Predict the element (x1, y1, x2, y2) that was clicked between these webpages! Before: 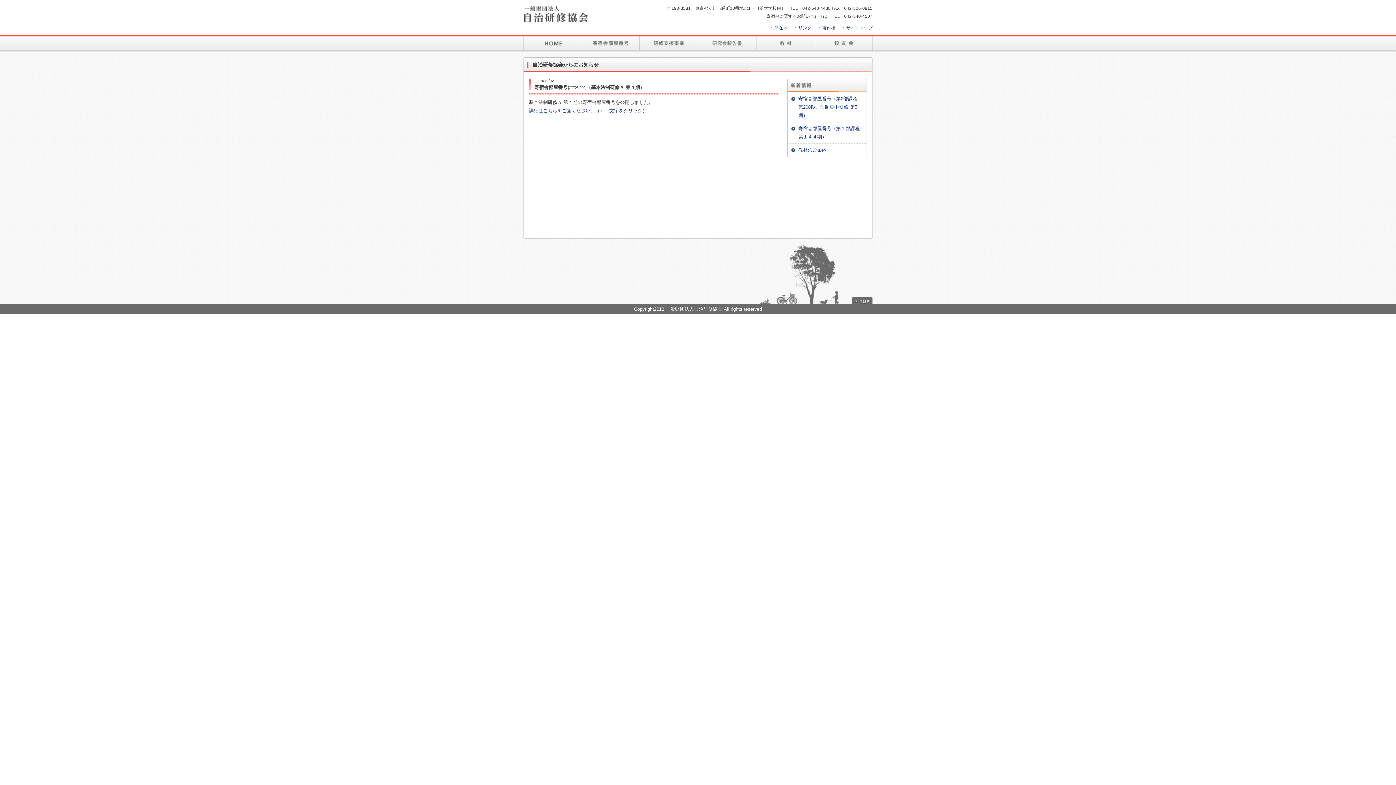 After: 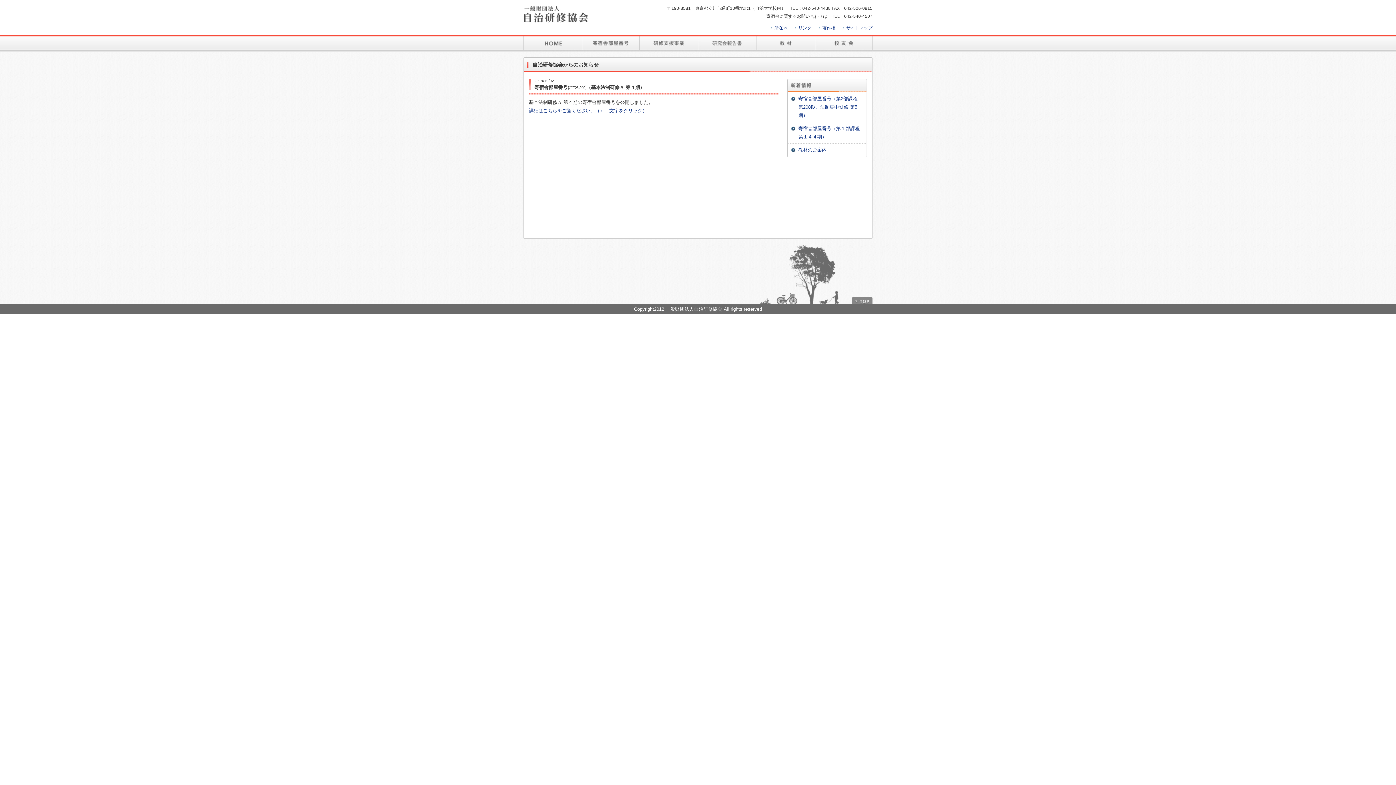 Action: bbox: (852, 300, 872, 305)